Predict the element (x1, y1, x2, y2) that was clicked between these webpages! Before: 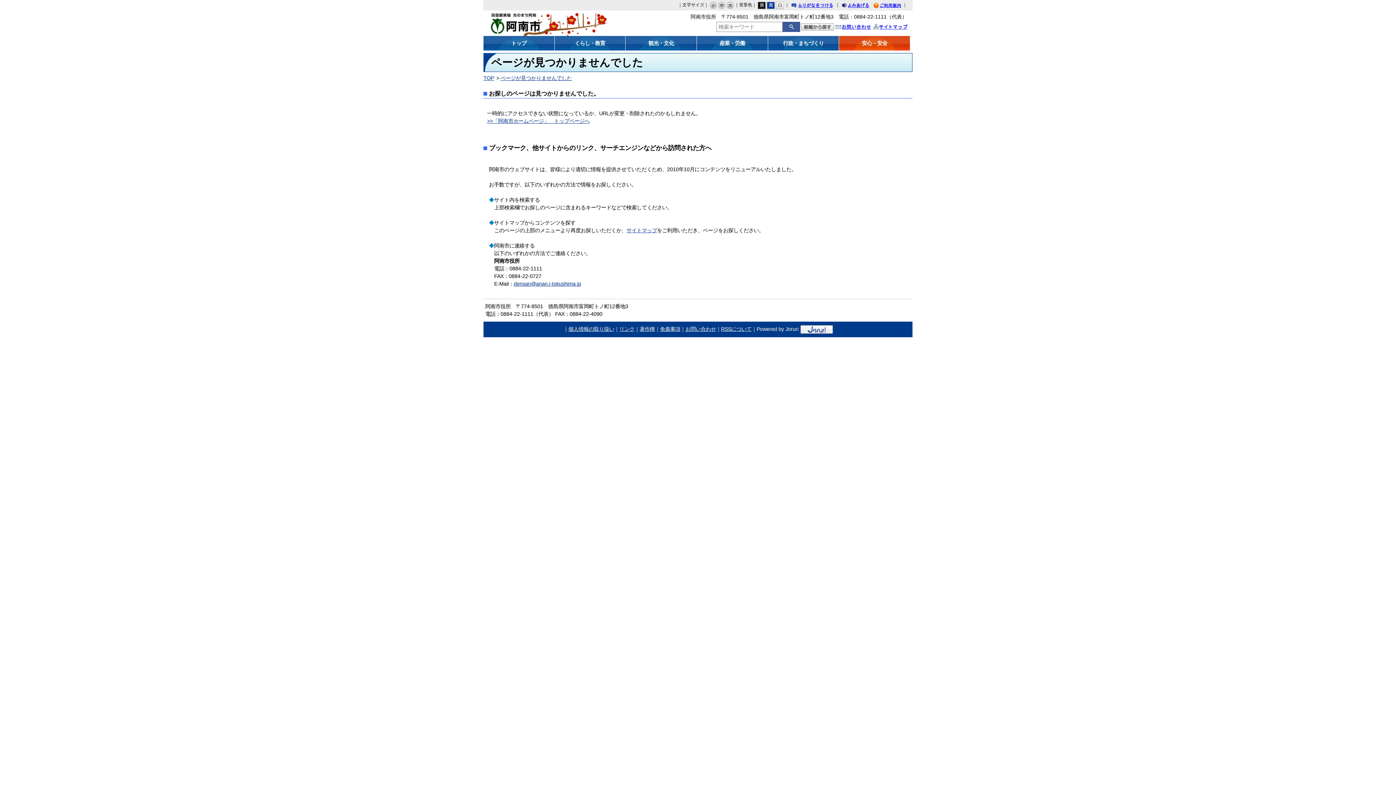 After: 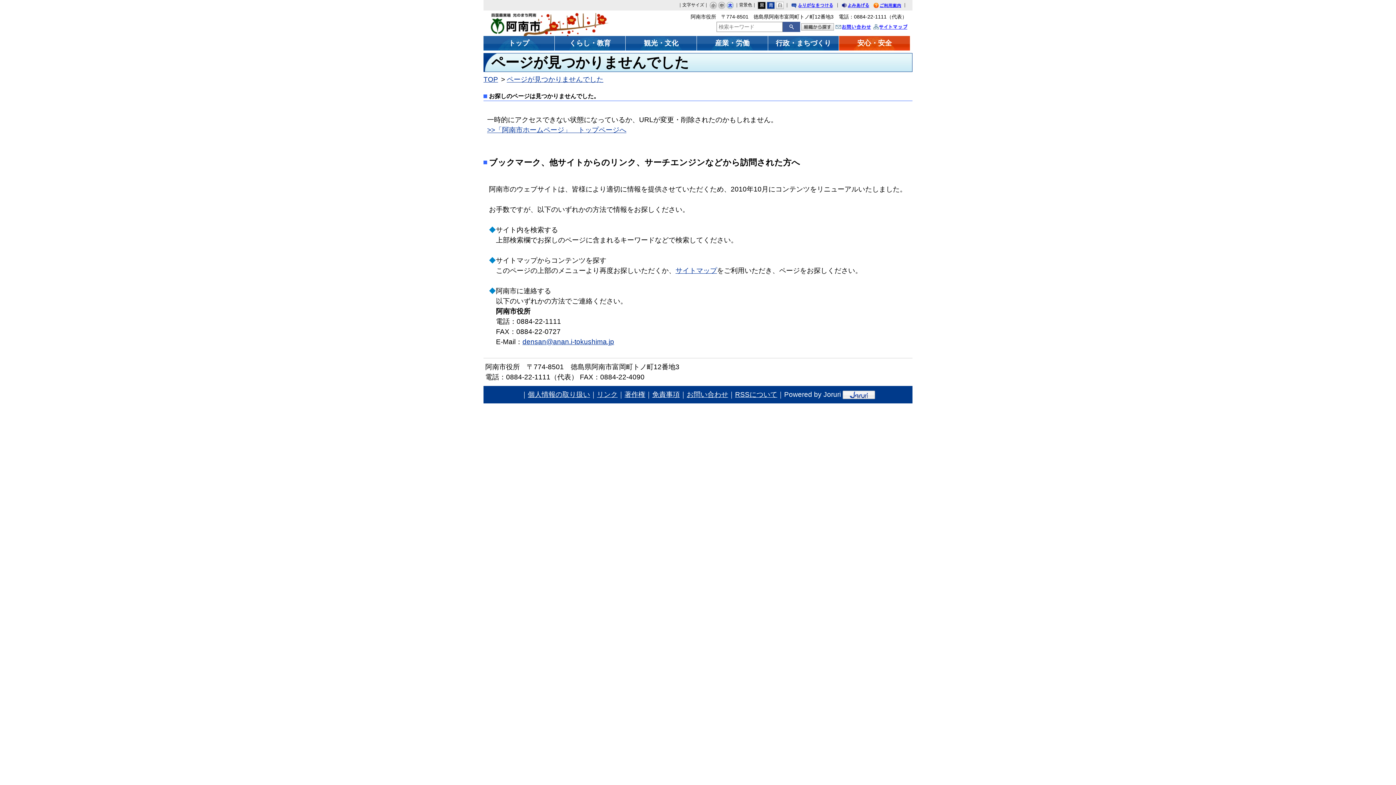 Action: label: 大 bbox: (726, 1, 733, 9)